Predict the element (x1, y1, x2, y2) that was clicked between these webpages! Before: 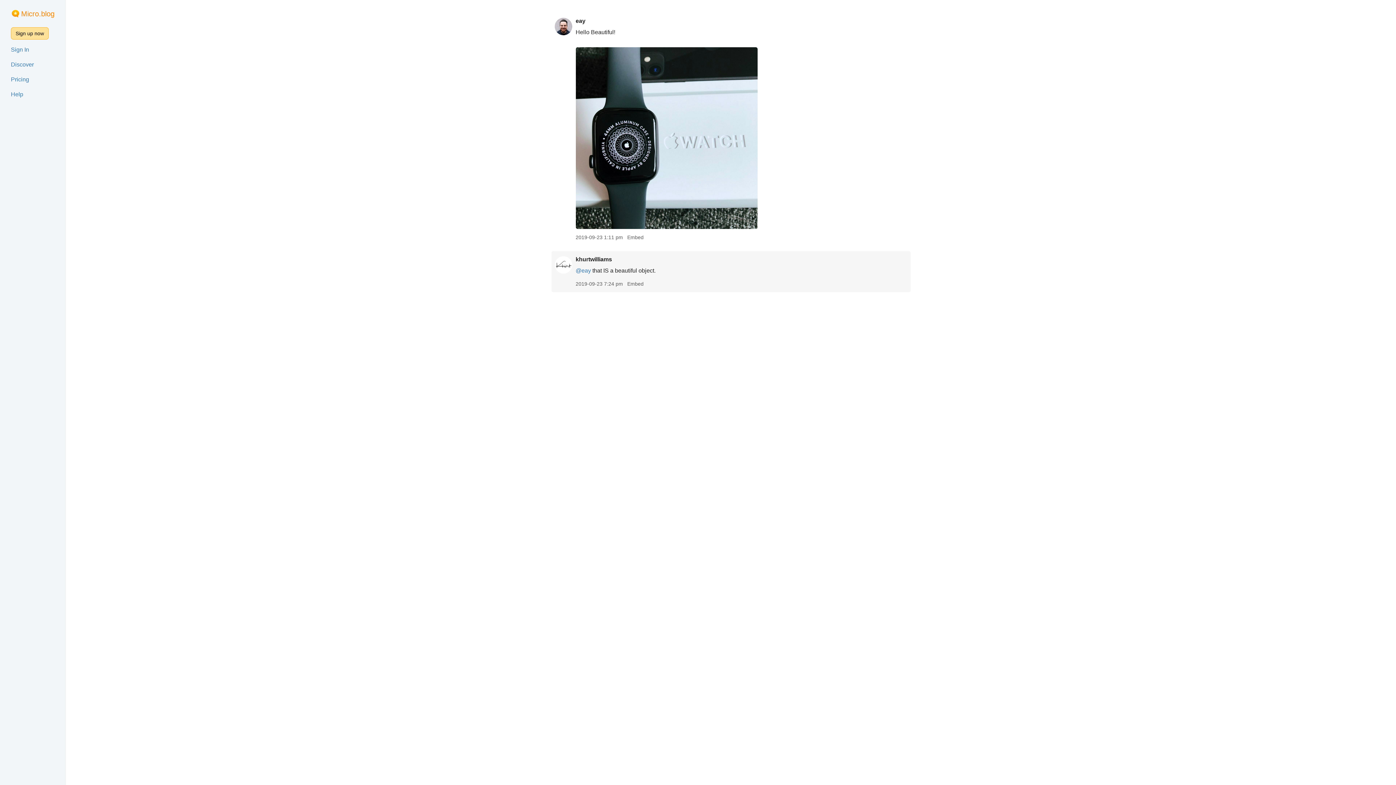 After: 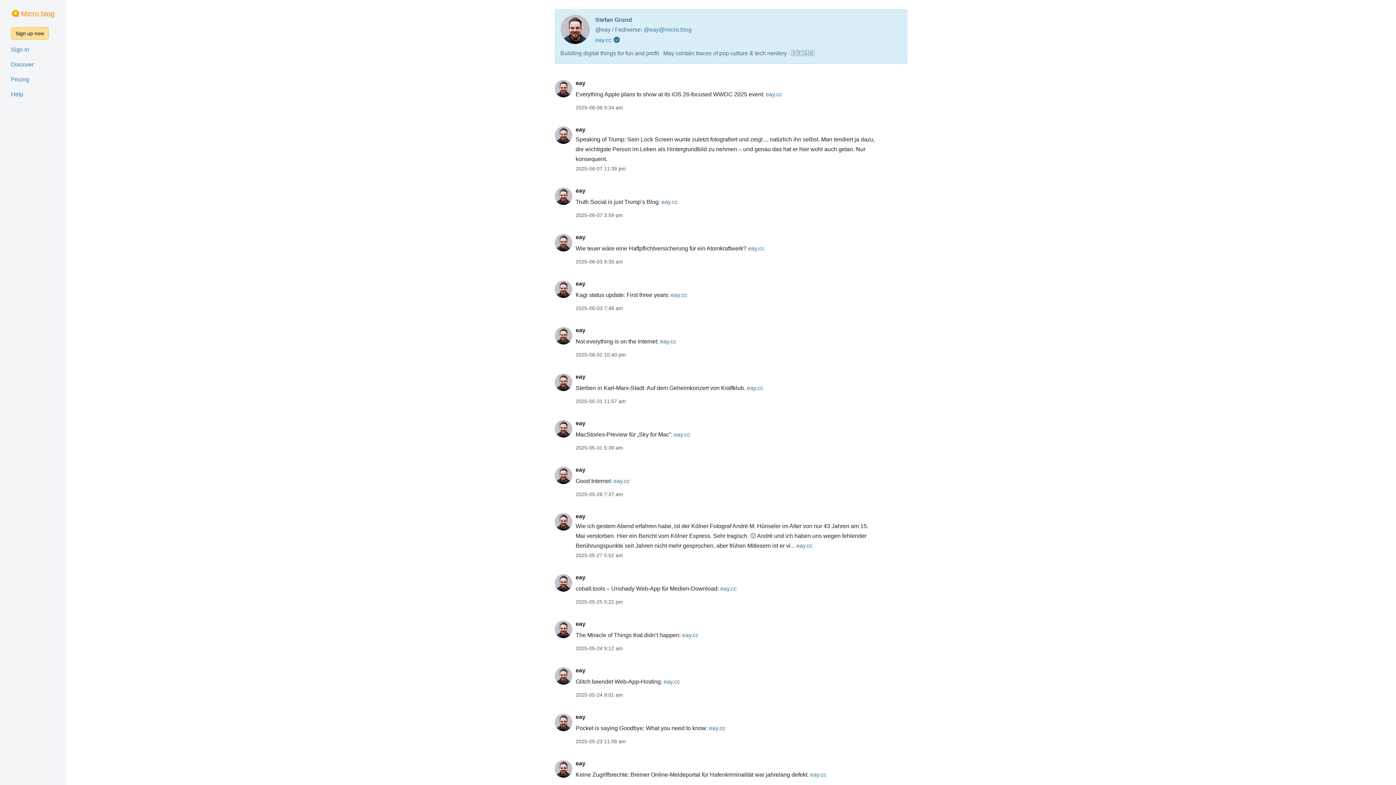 Action: bbox: (554, 22, 572, 29)